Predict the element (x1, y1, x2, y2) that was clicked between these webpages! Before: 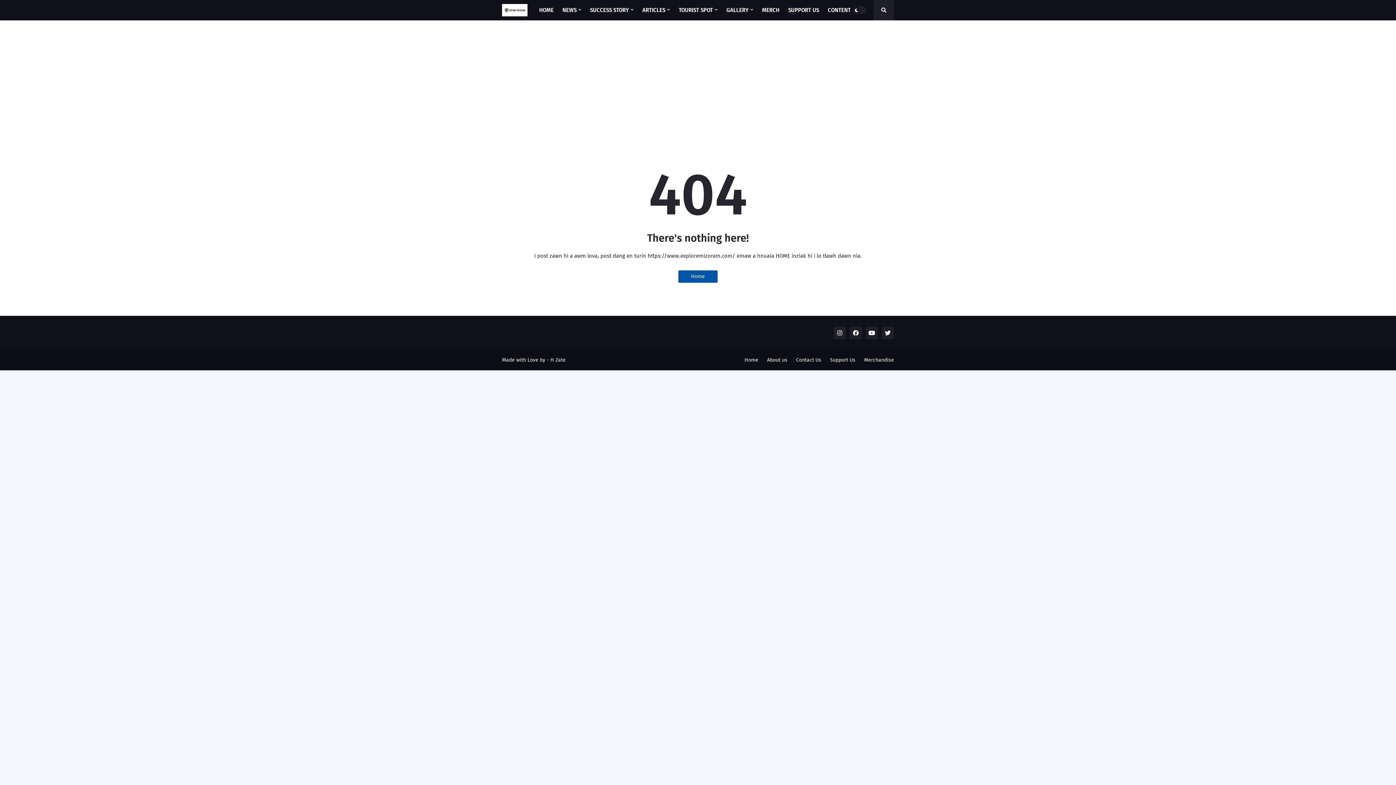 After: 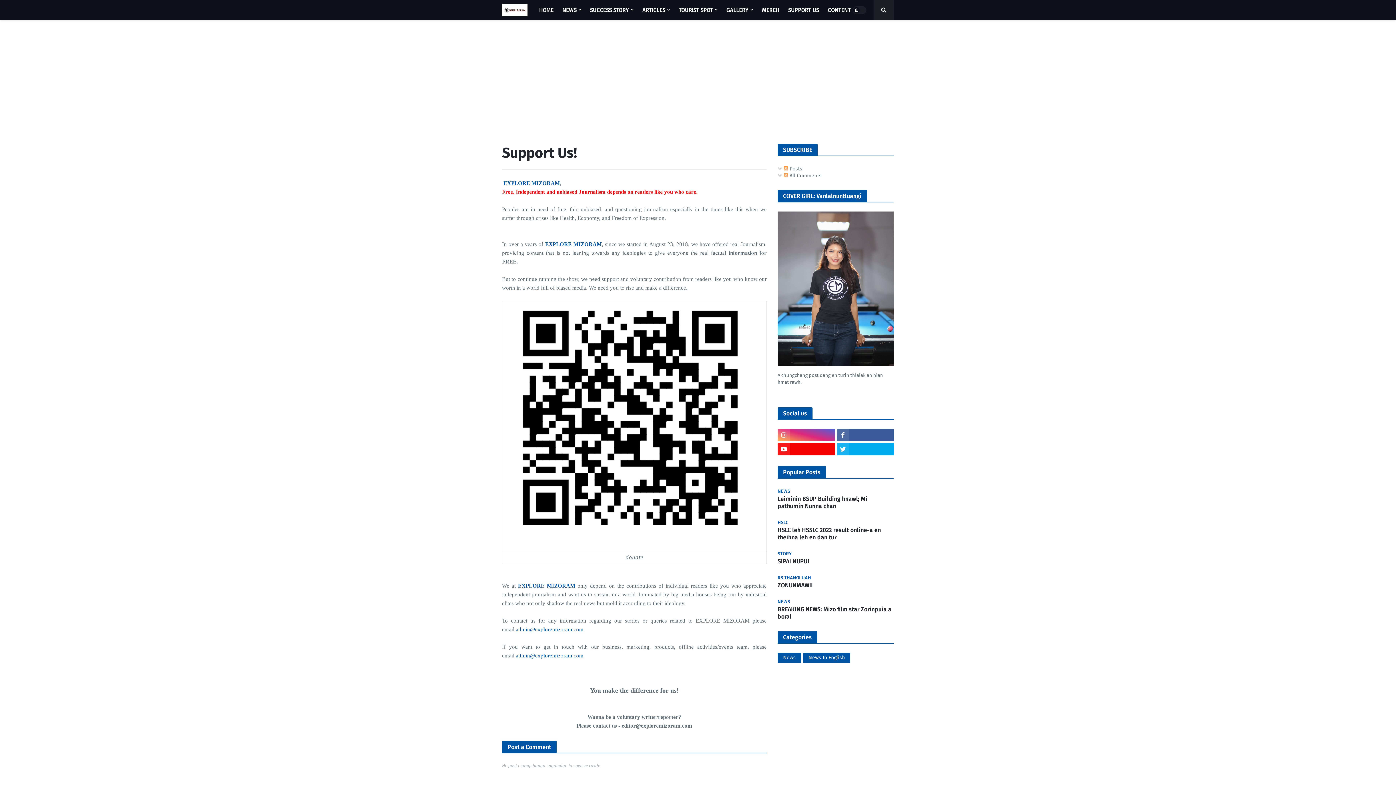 Action: label: Support Us bbox: (830, 350, 855, 370)